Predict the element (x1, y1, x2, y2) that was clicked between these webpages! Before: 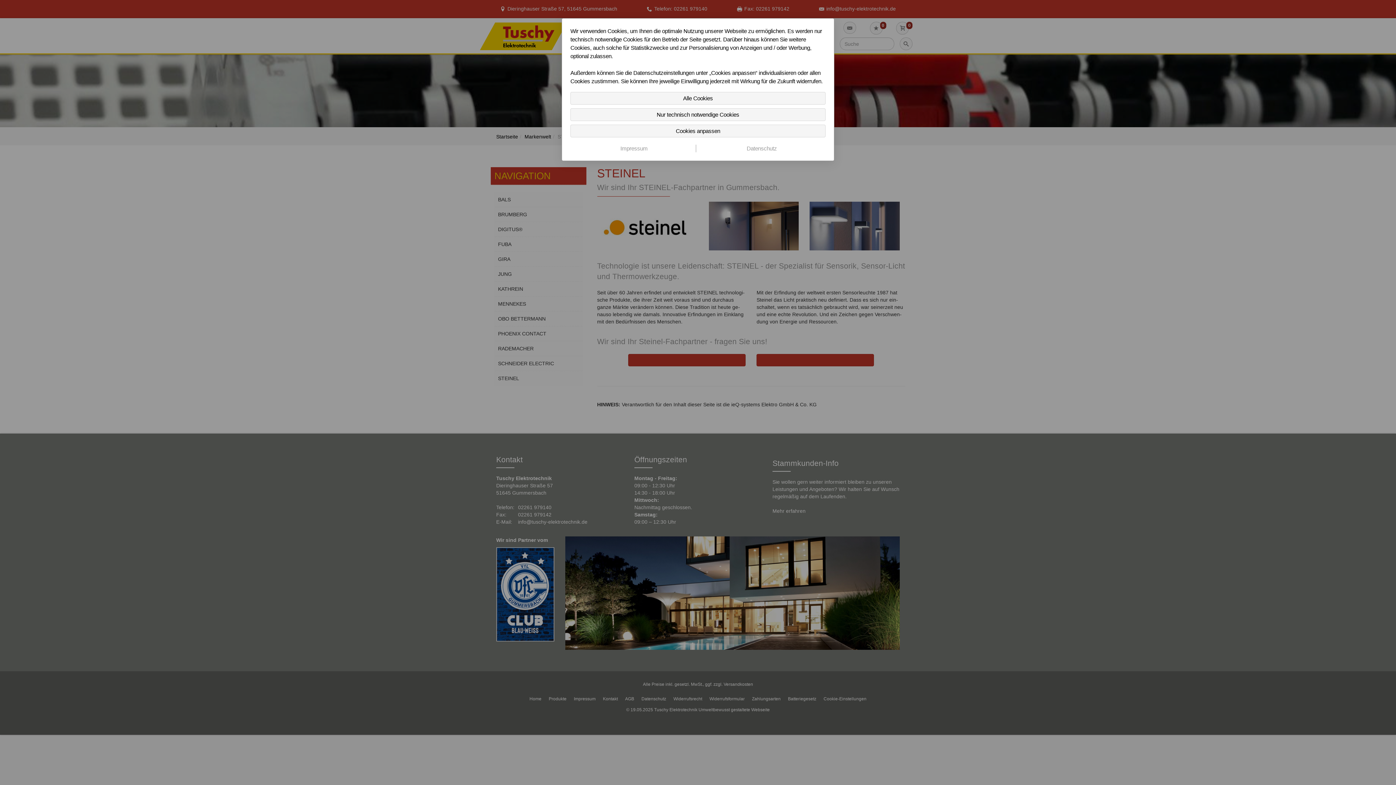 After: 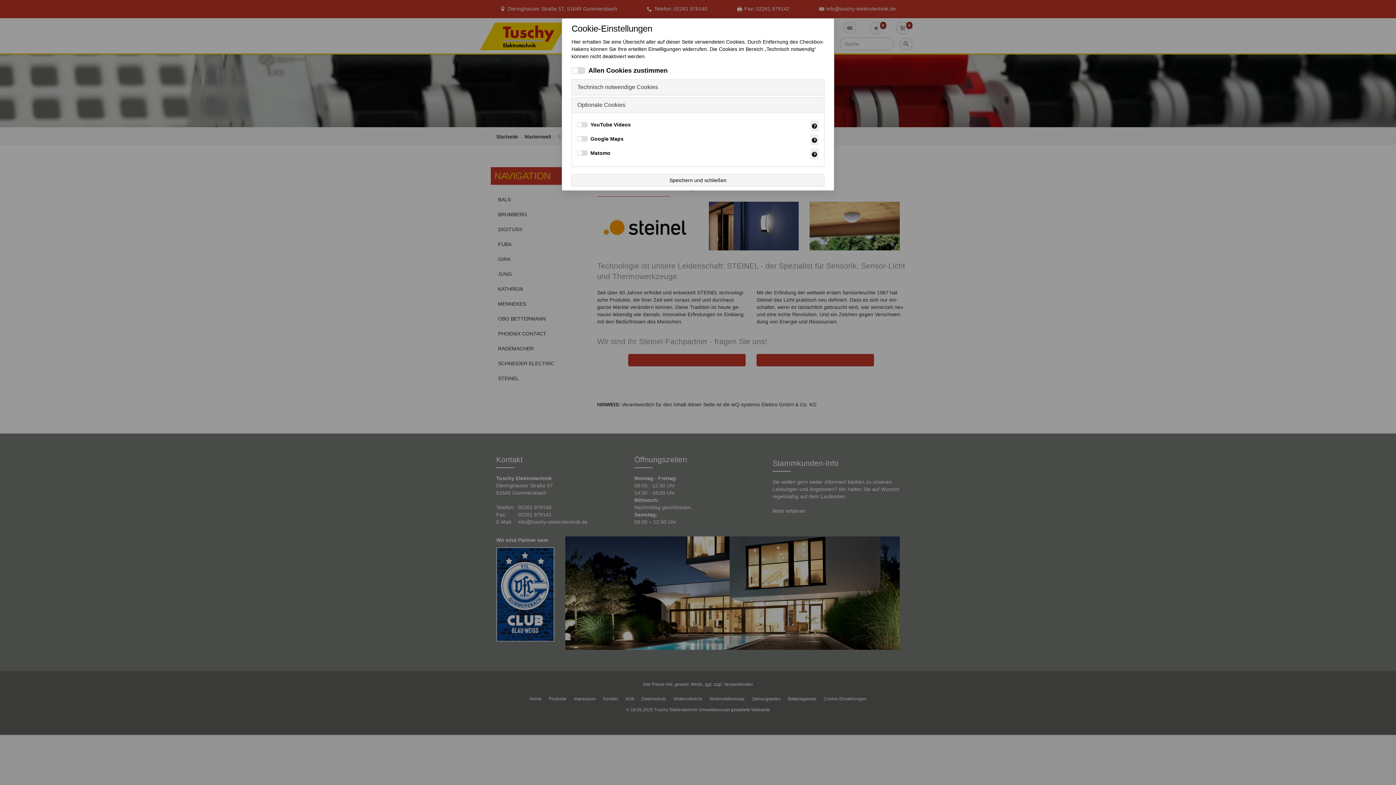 Action: bbox: (570, 124, 825, 137) label: Cookies anpassen